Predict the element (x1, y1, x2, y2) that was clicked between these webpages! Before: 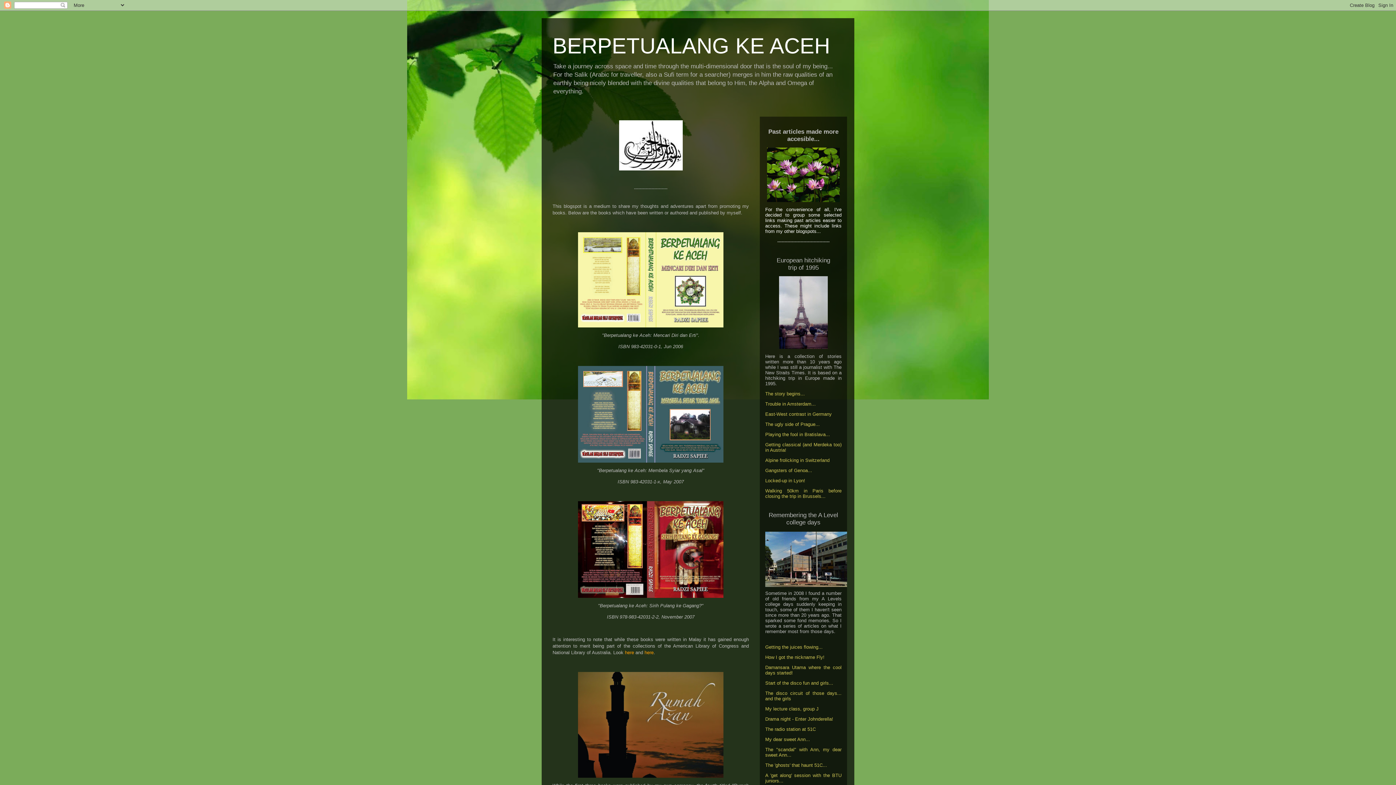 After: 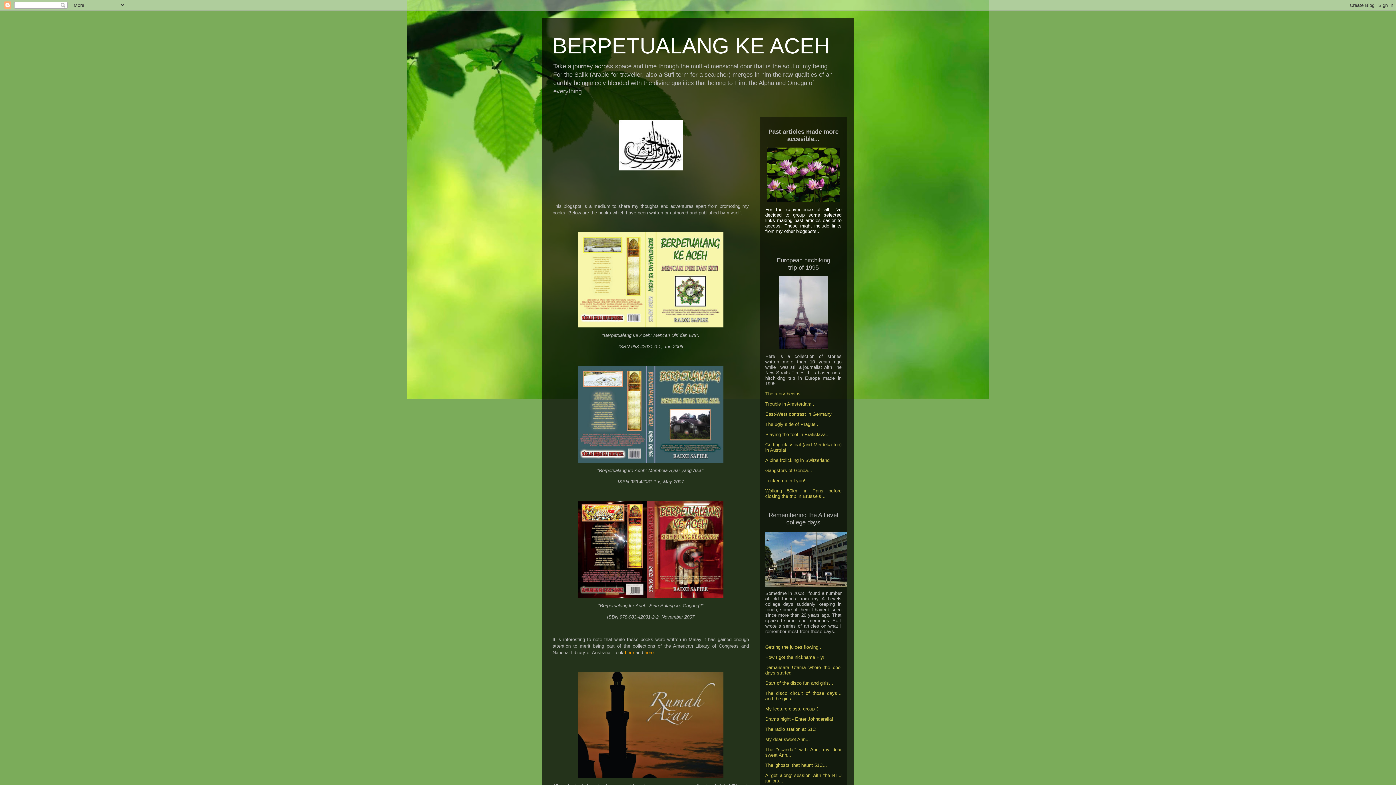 Action: bbox: (765, 762, 827, 768) label: The 'ghosts' that haunt 51C...